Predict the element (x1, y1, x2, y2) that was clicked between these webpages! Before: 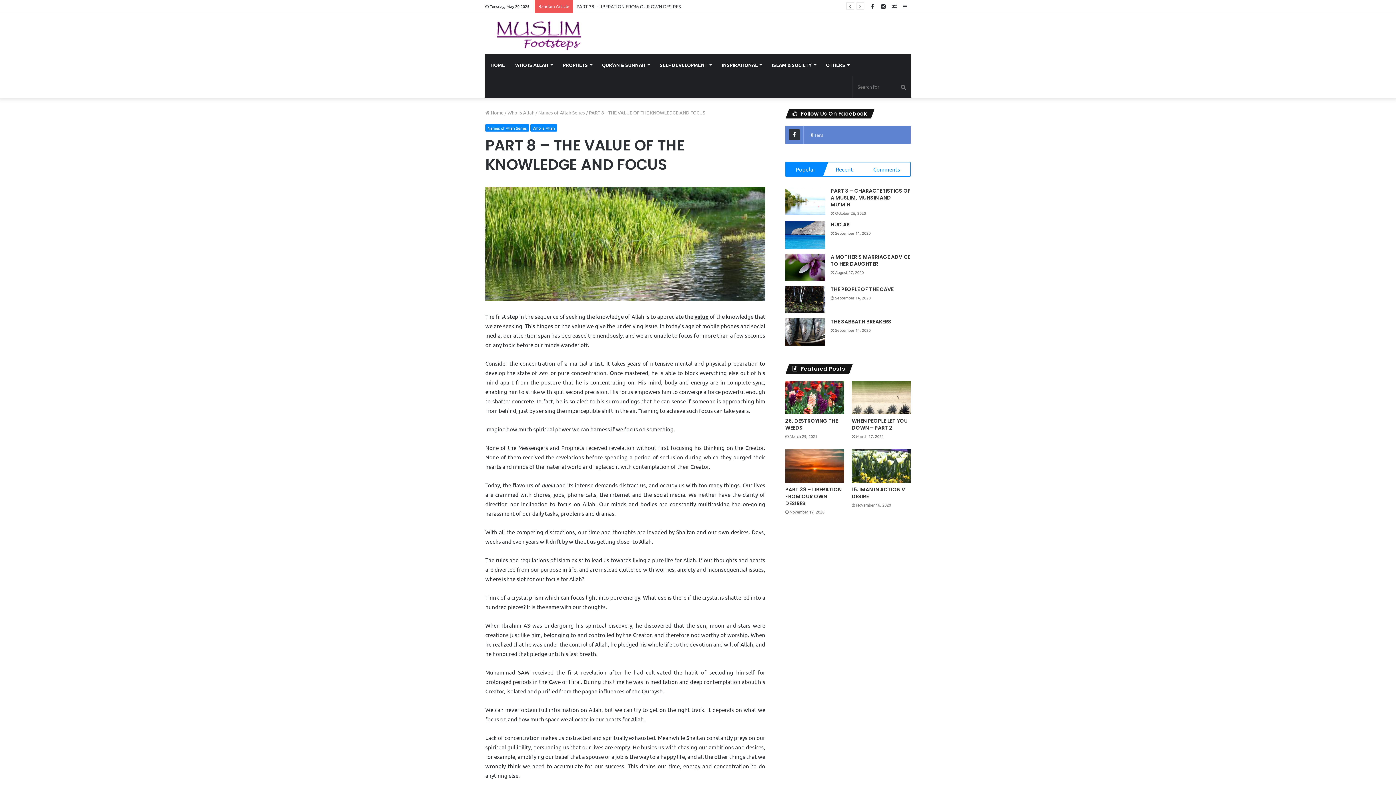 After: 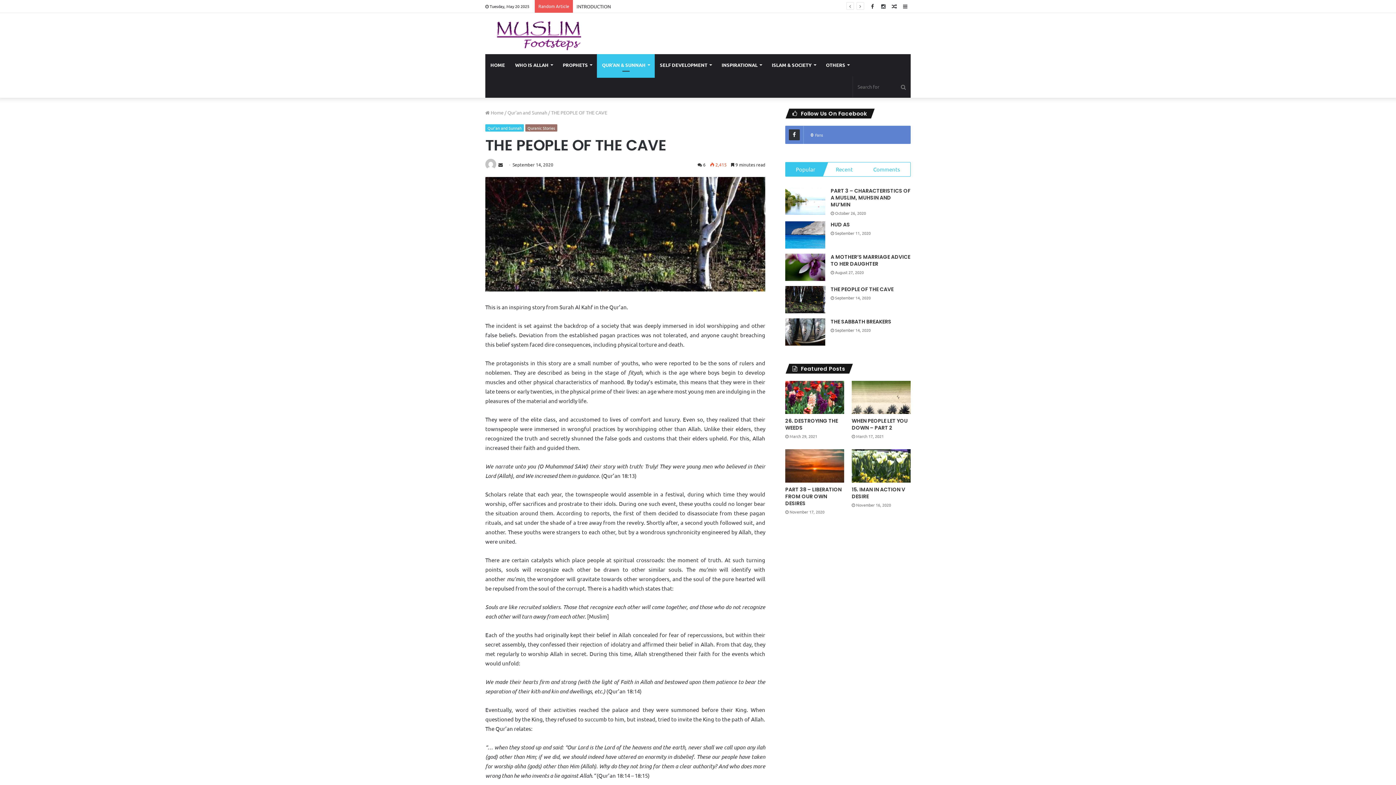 Action: bbox: (830, 285, 893, 293) label: THE PEOPLE OF THE CAVE